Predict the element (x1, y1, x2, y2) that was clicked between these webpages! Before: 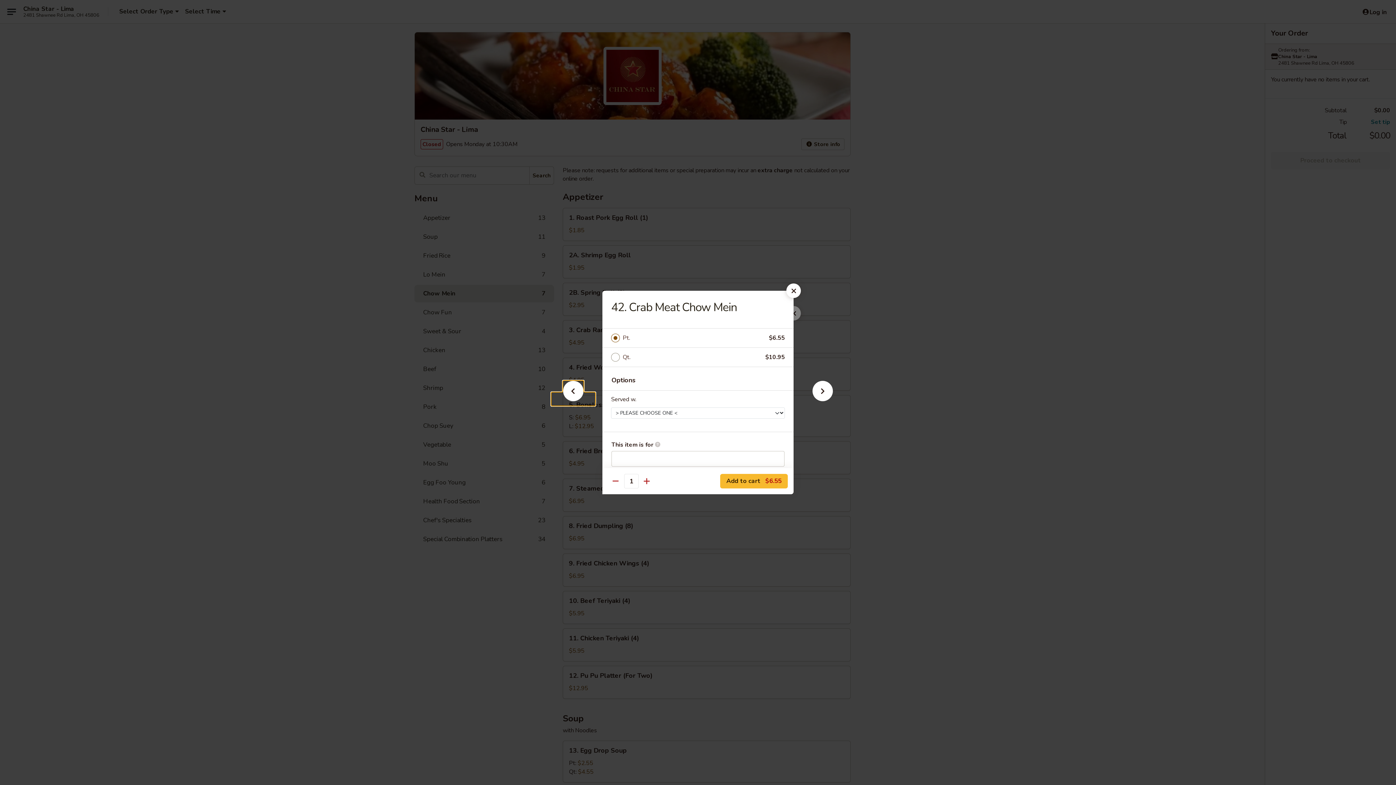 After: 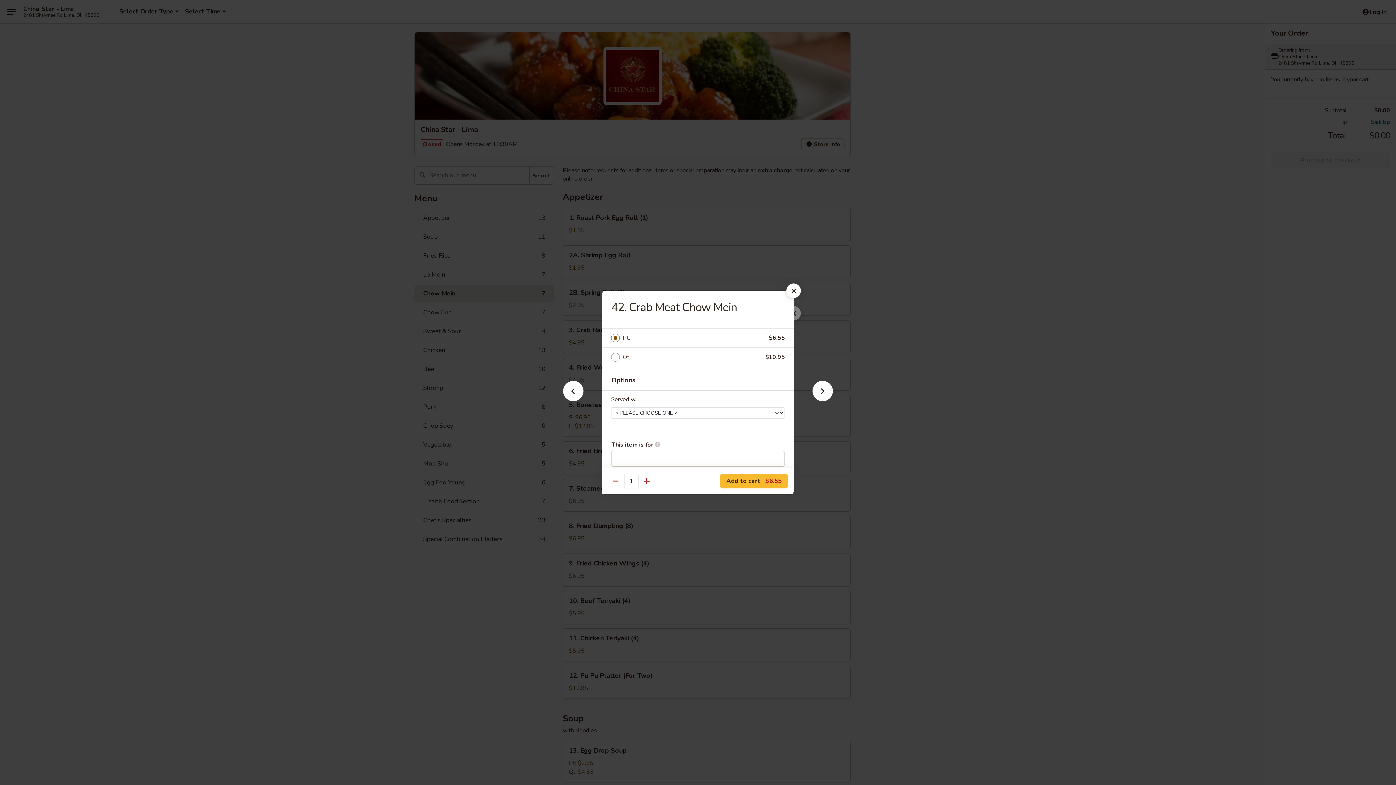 Action: bbox: (622, 333, 769, 343) label: Pt.